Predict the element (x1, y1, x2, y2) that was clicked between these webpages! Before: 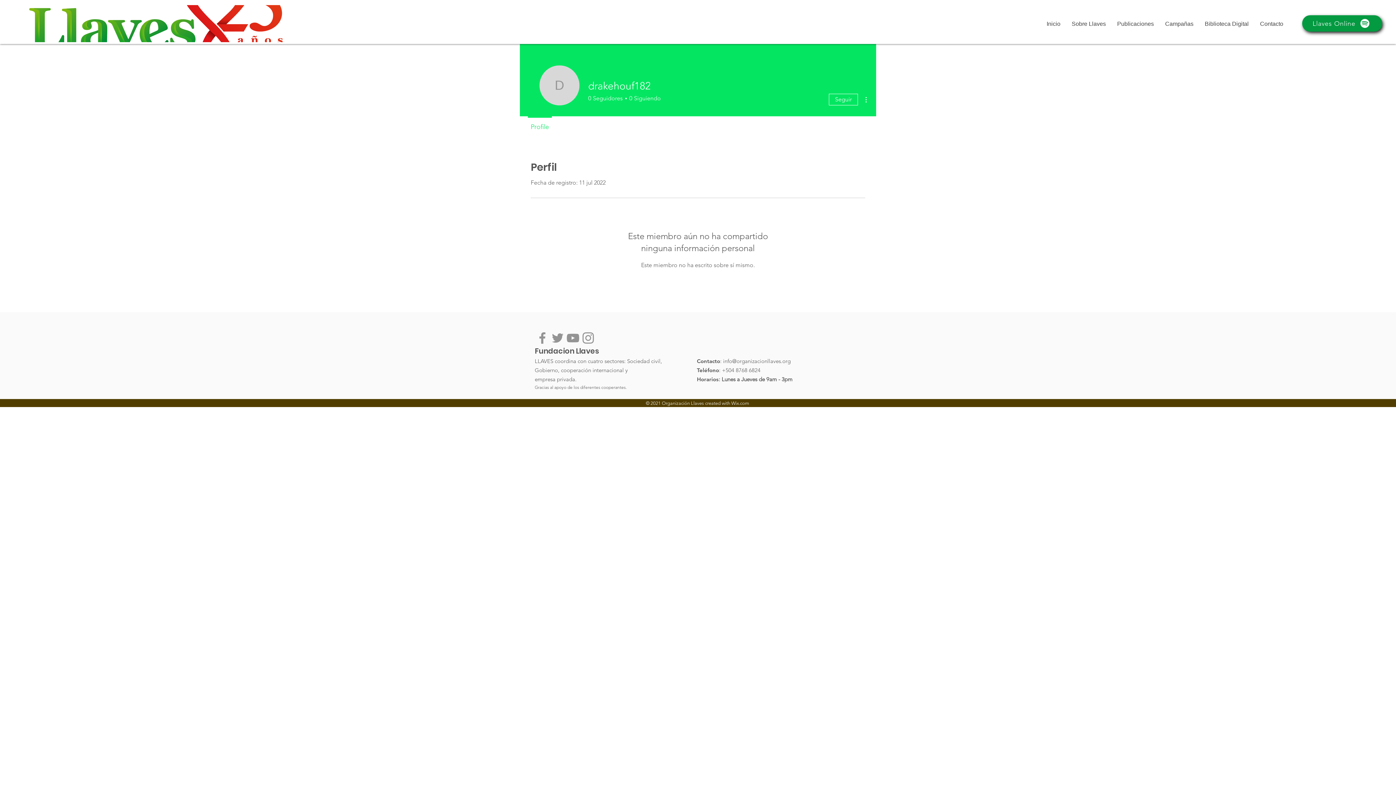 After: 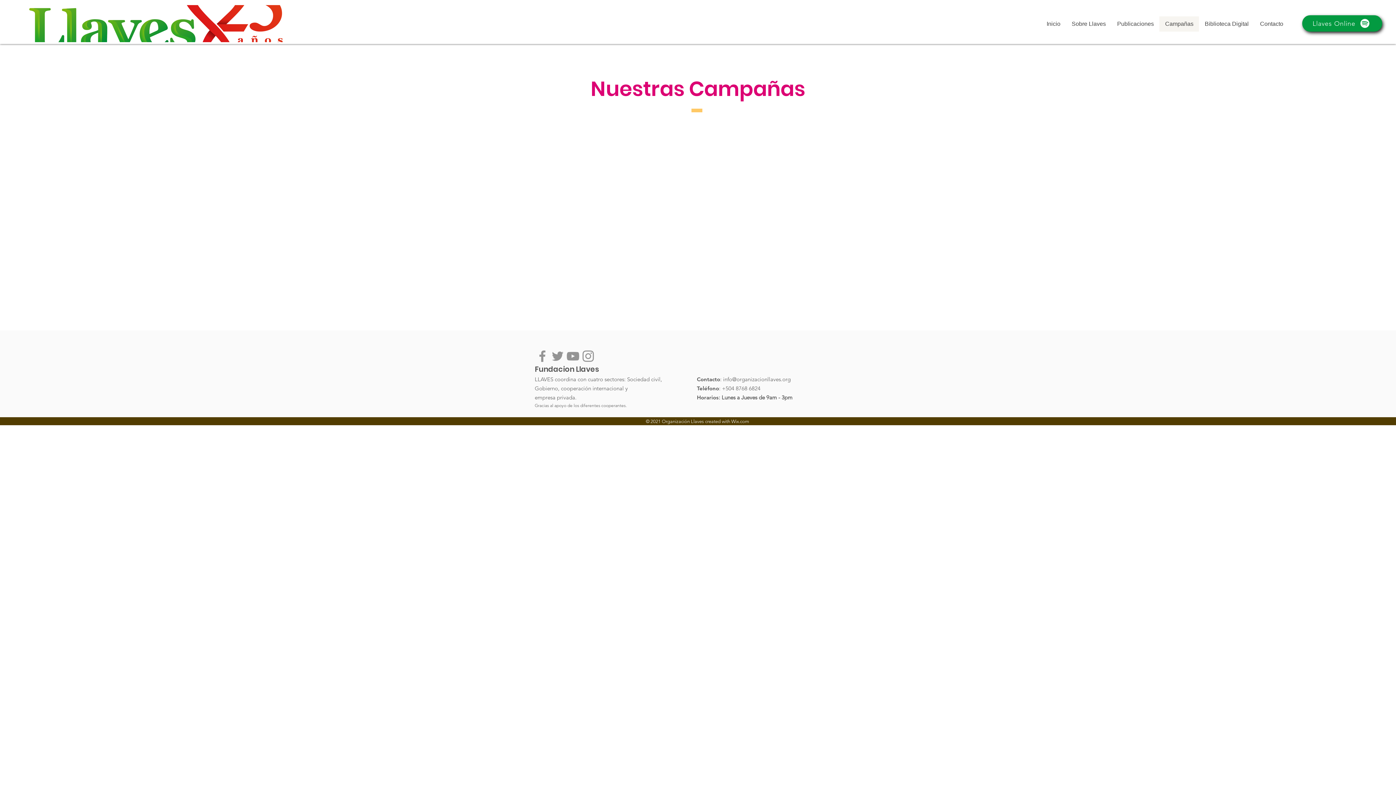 Action: bbox: (1159, 16, 1199, 31) label: Campañas